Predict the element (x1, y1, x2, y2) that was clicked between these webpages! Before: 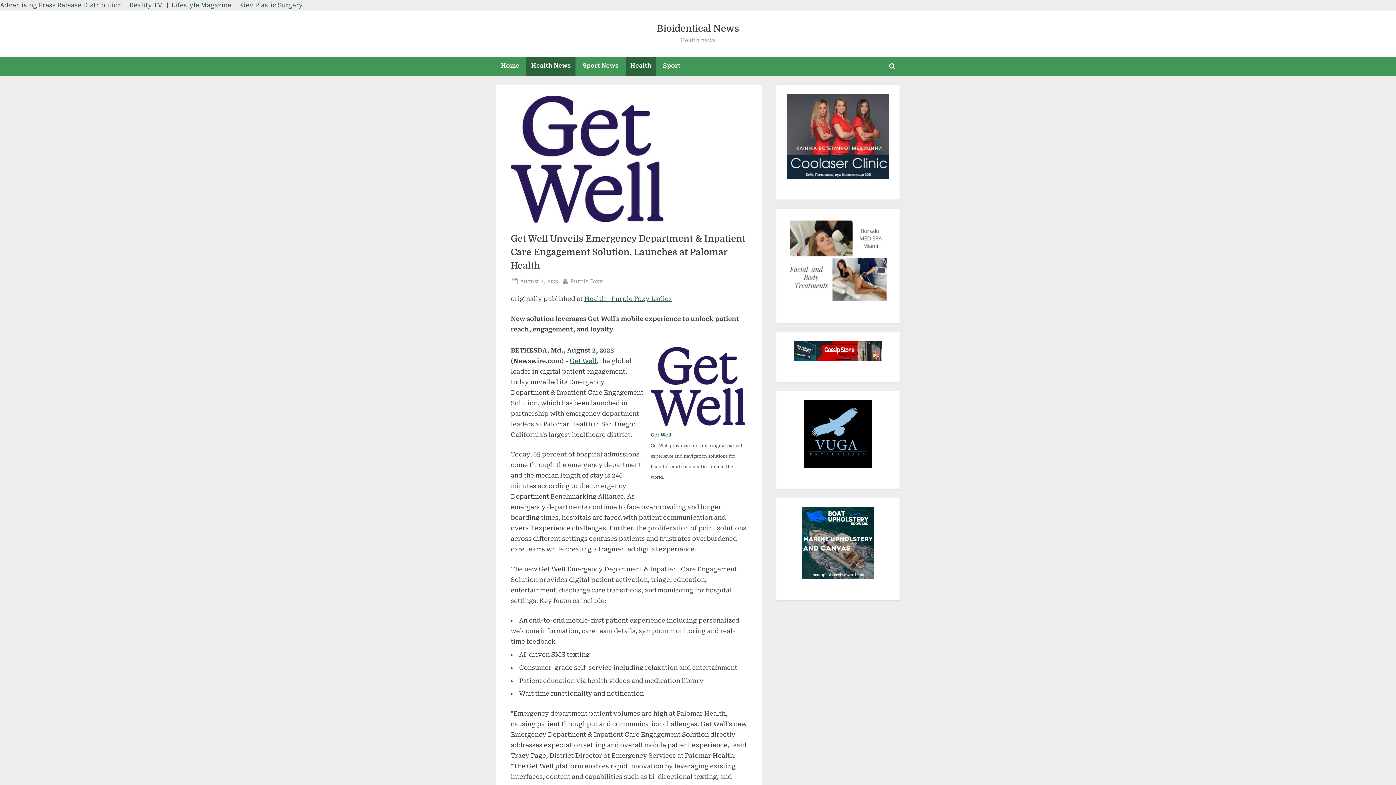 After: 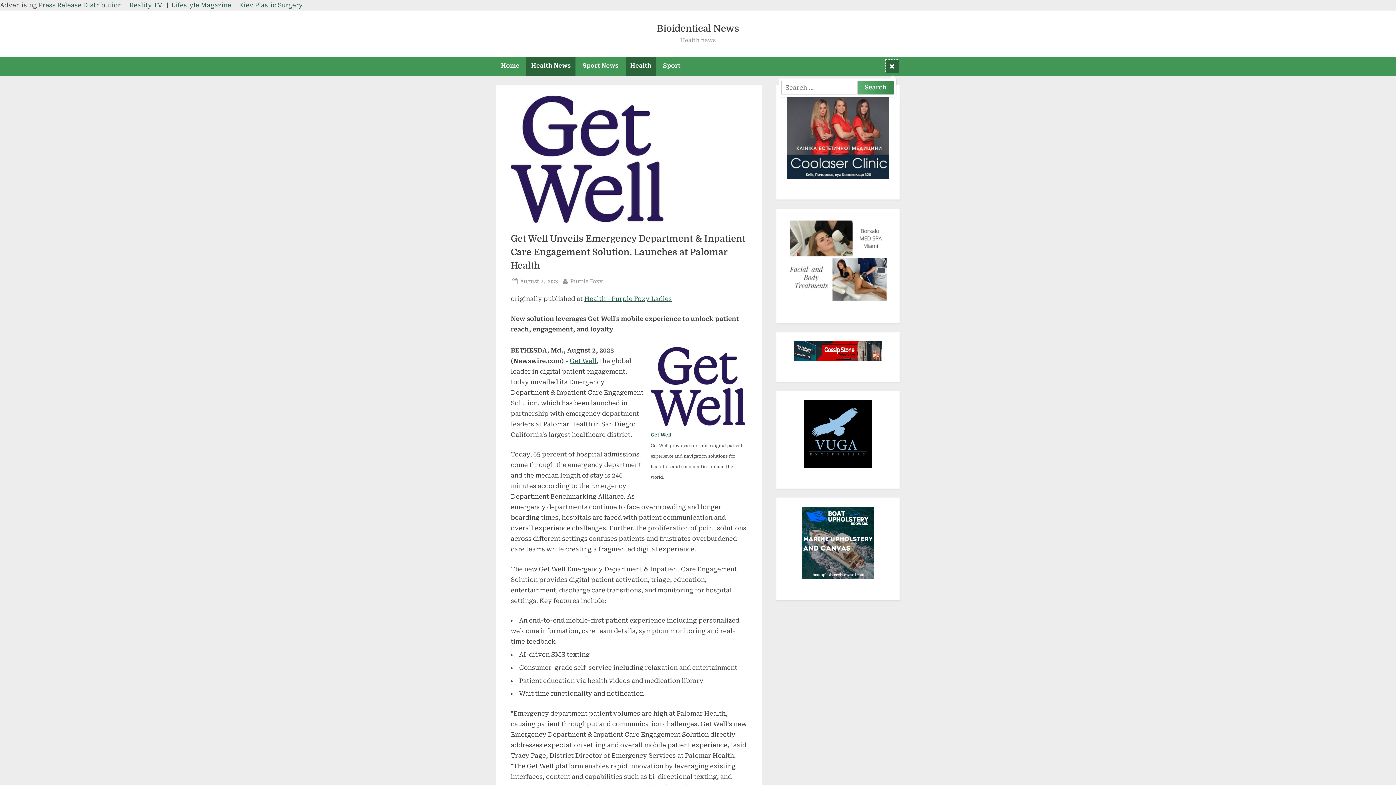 Action: bbox: (885, 59, 898, 72) label: Toggle search form